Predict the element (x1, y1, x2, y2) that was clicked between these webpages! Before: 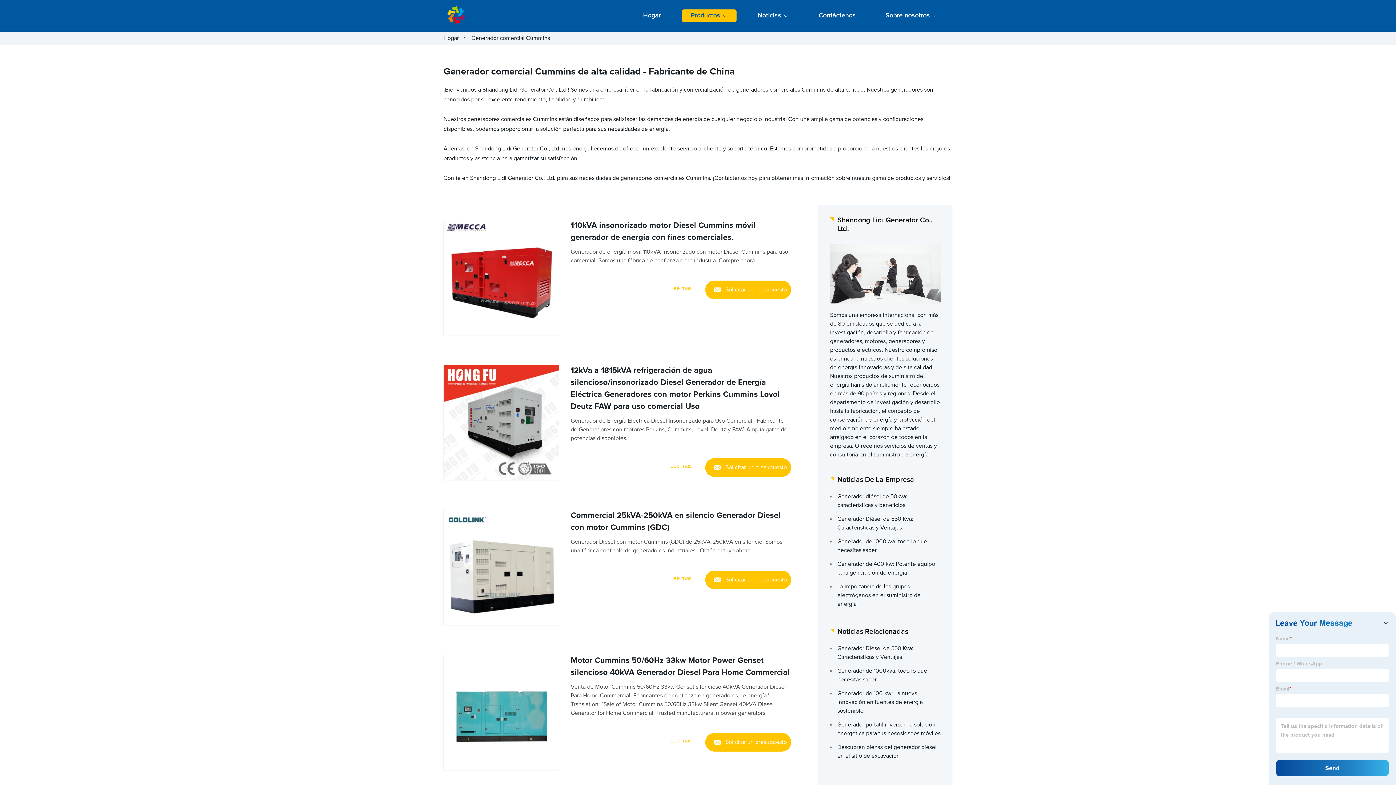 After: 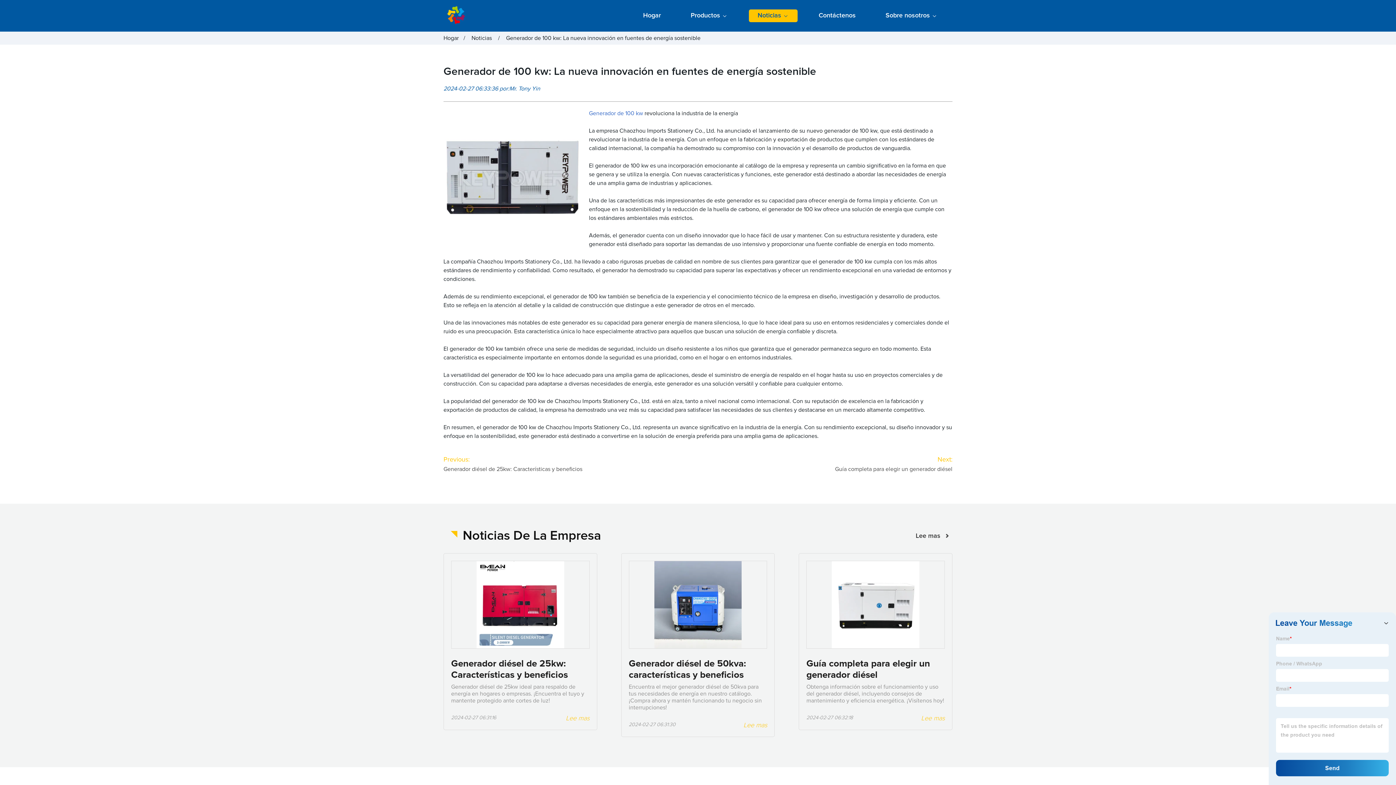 Action: label: Generador de 100 kw: La nueva innovación en fuentes de energía sostenible bbox: (830, 686, 941, 718)